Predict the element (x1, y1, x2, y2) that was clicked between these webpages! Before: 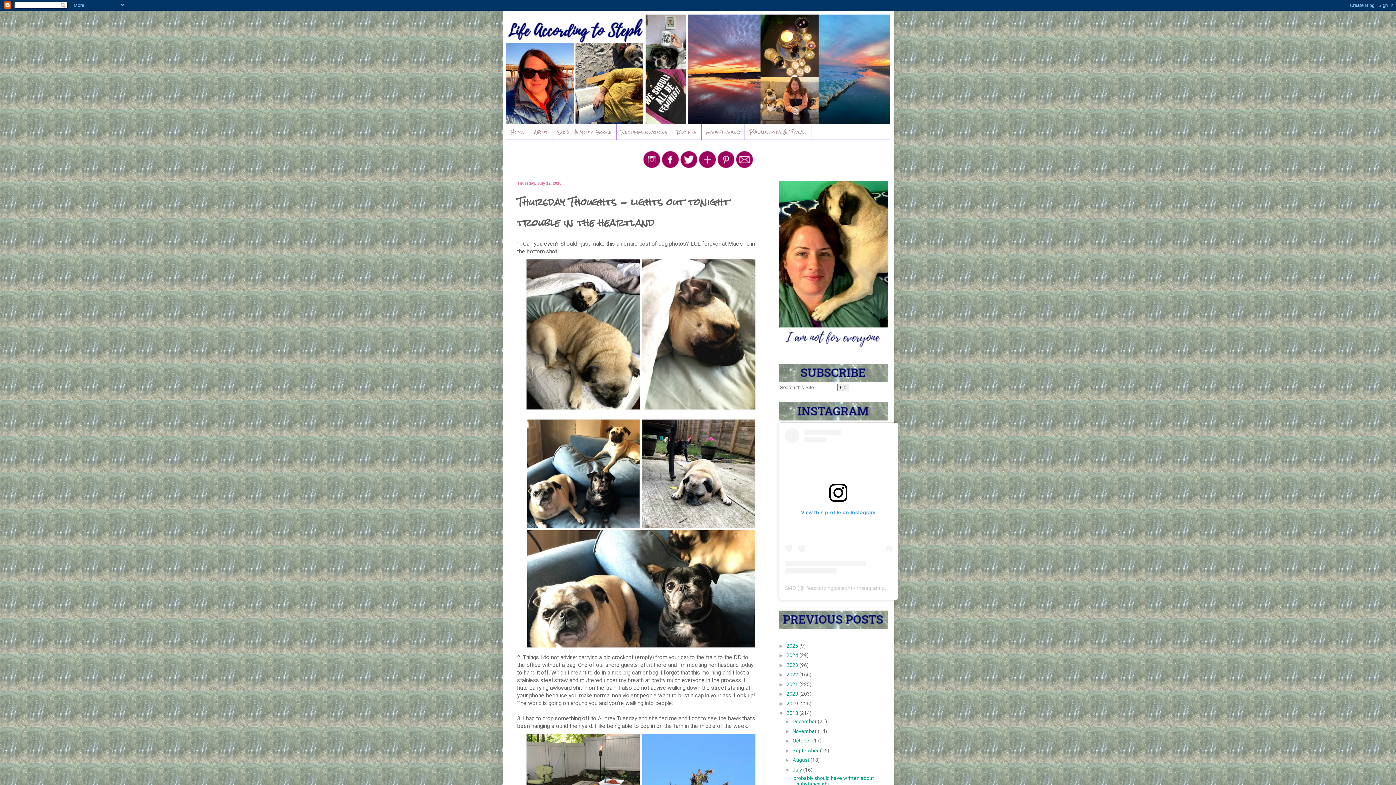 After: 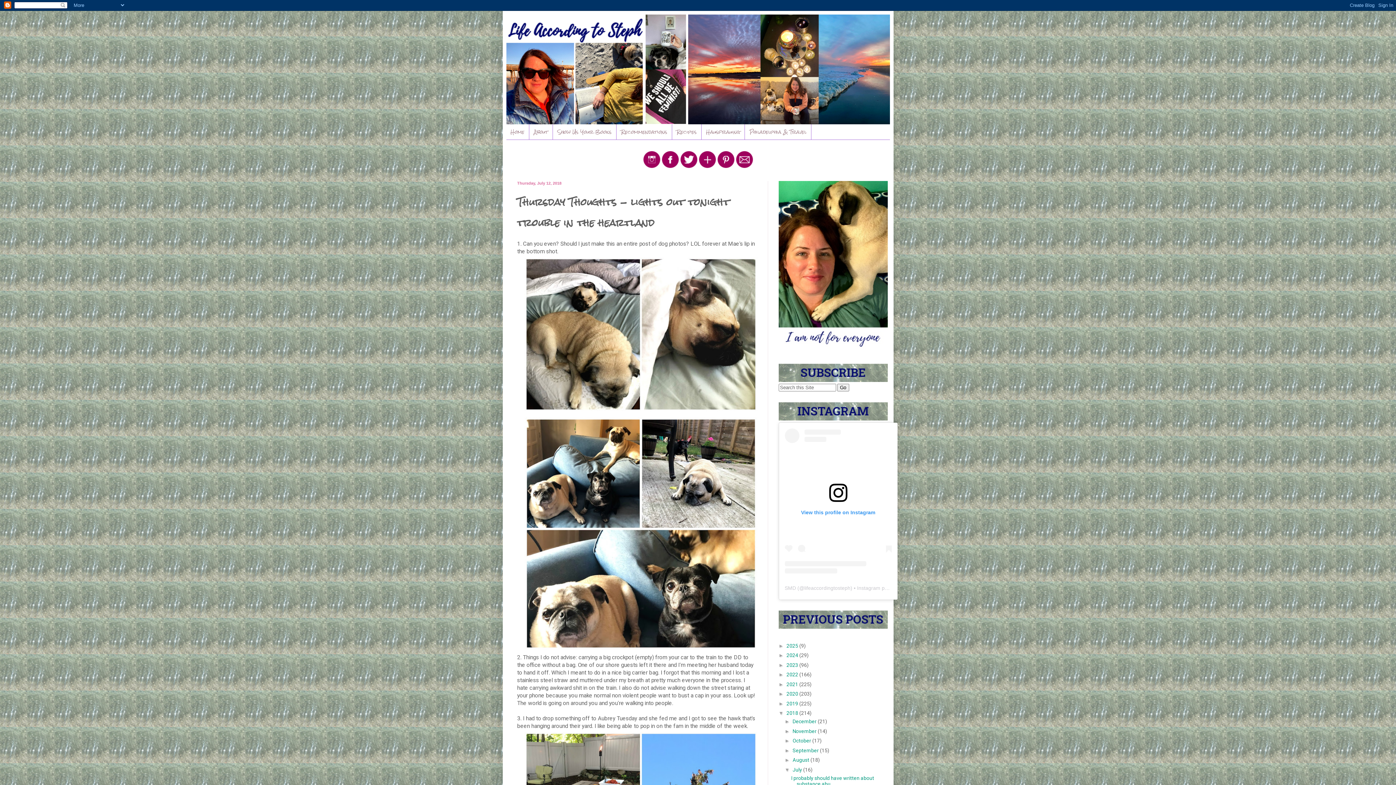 Action: bbox: (784, 428, 891, 573) label: View this profile on Instagram